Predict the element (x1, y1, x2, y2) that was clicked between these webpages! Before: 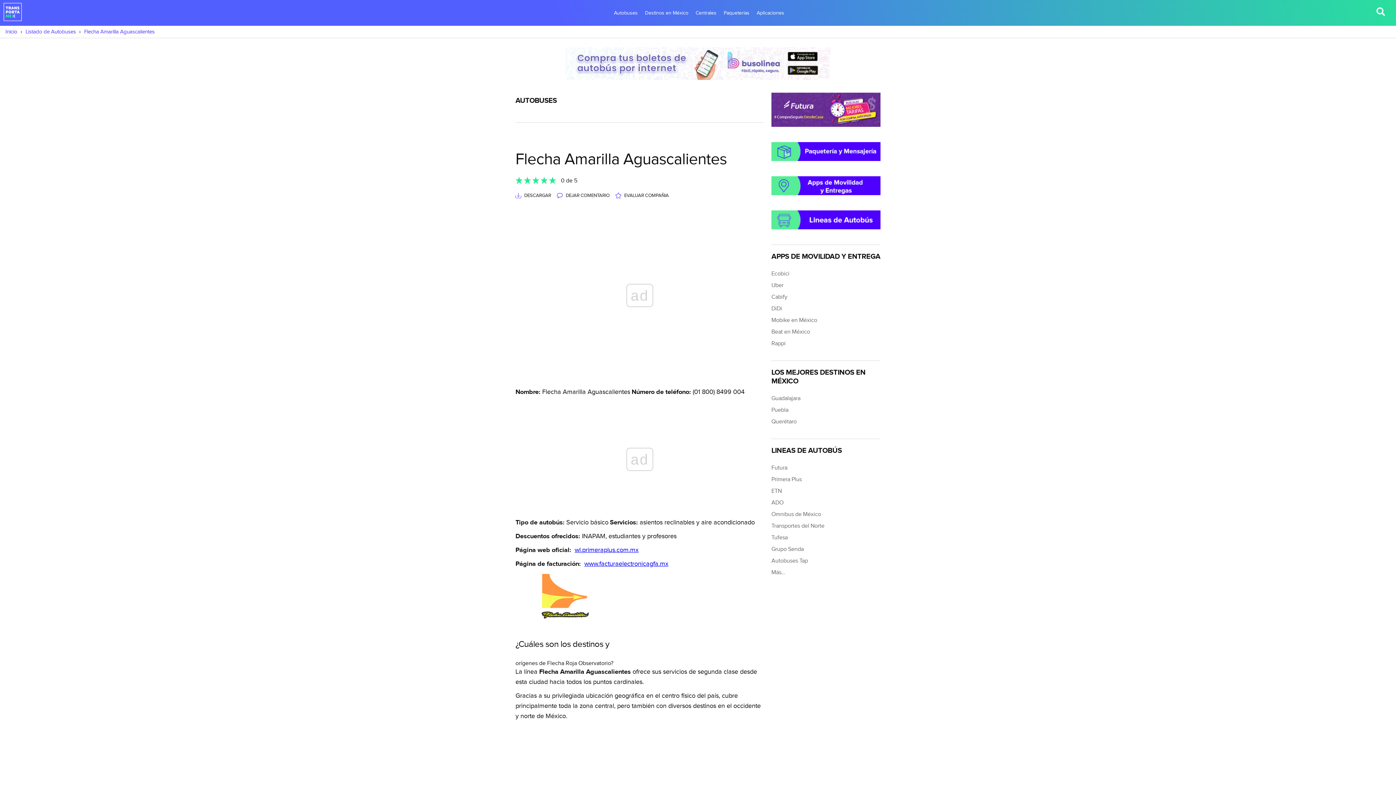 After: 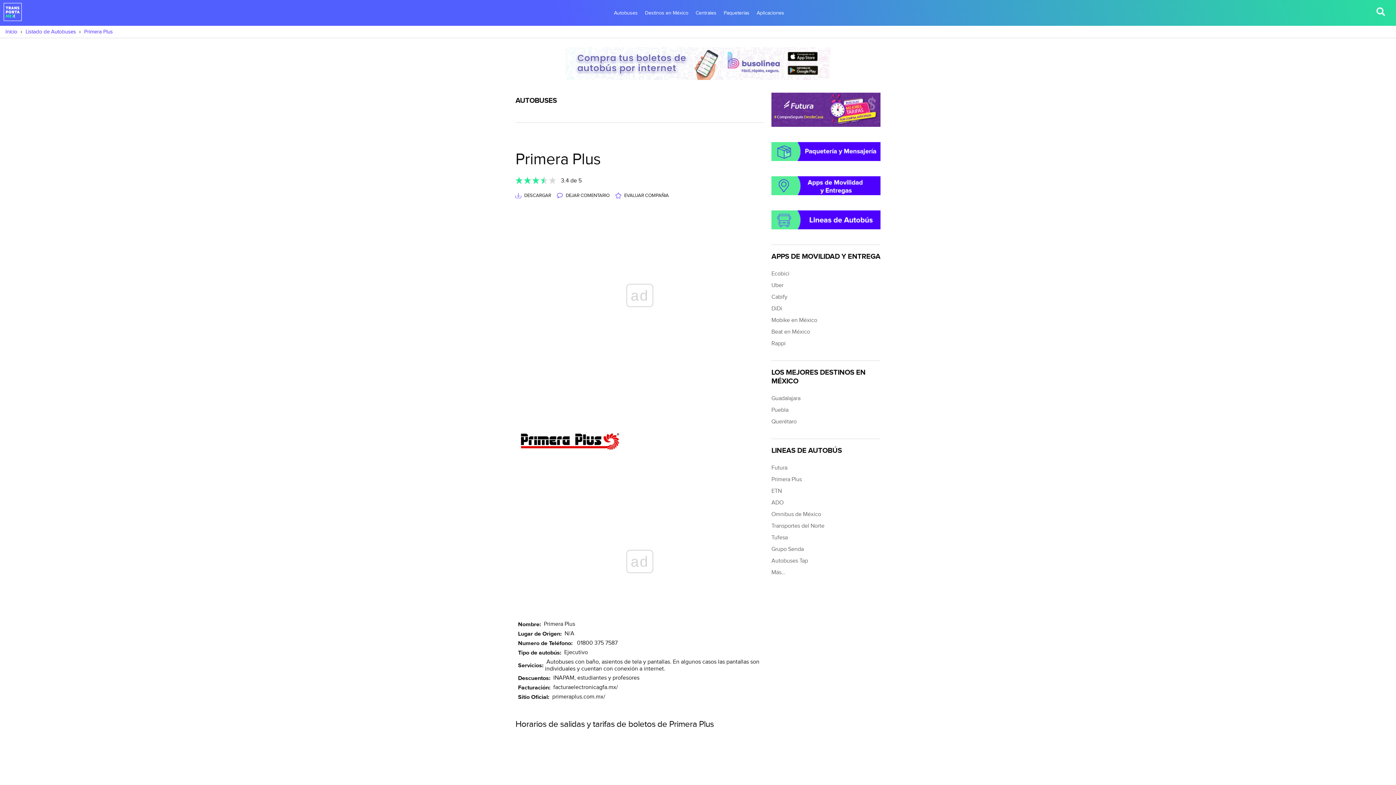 Action: label: Primera Plus bbox: (771, 476, 802, 483)